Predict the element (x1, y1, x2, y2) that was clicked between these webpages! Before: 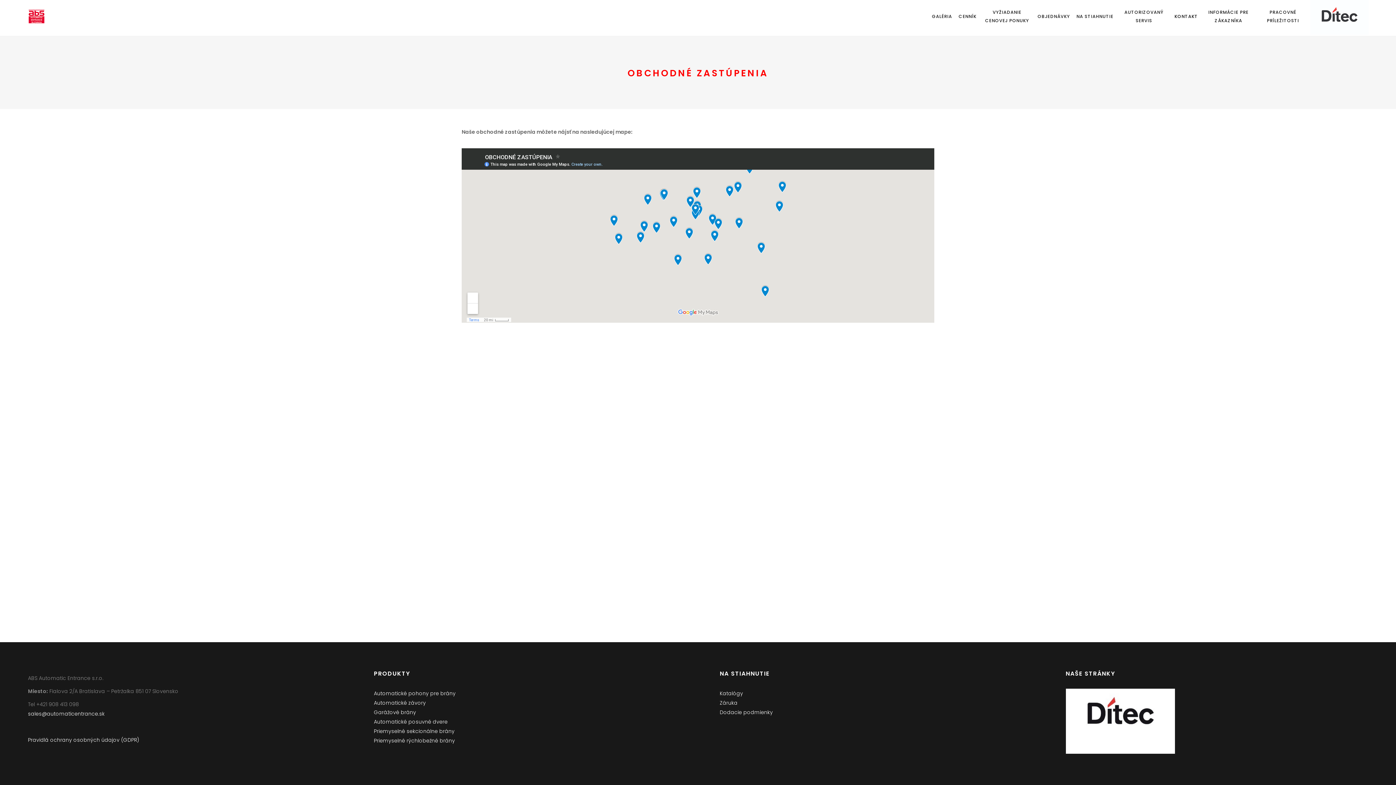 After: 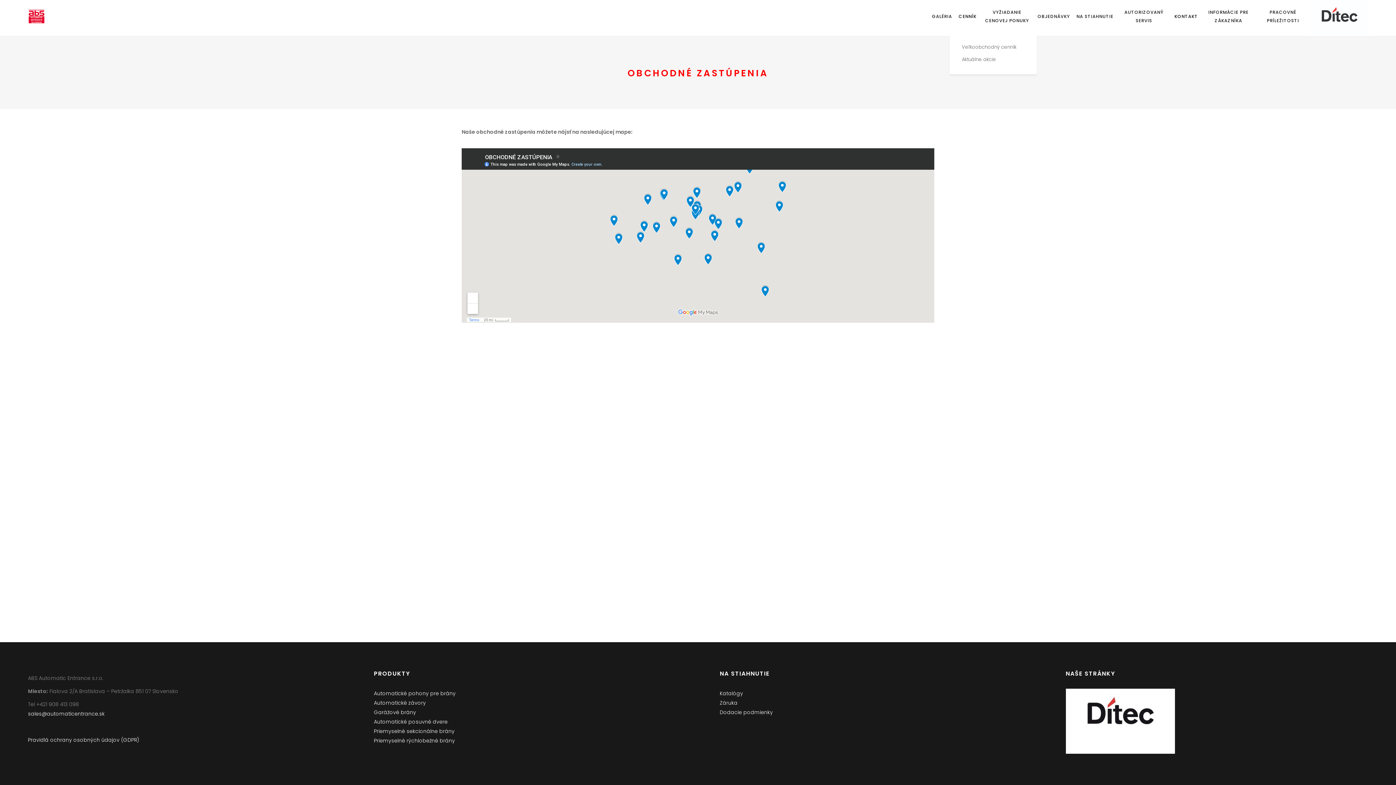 Action: label: CENNÍK bbox: (955, 0, 980, 32)